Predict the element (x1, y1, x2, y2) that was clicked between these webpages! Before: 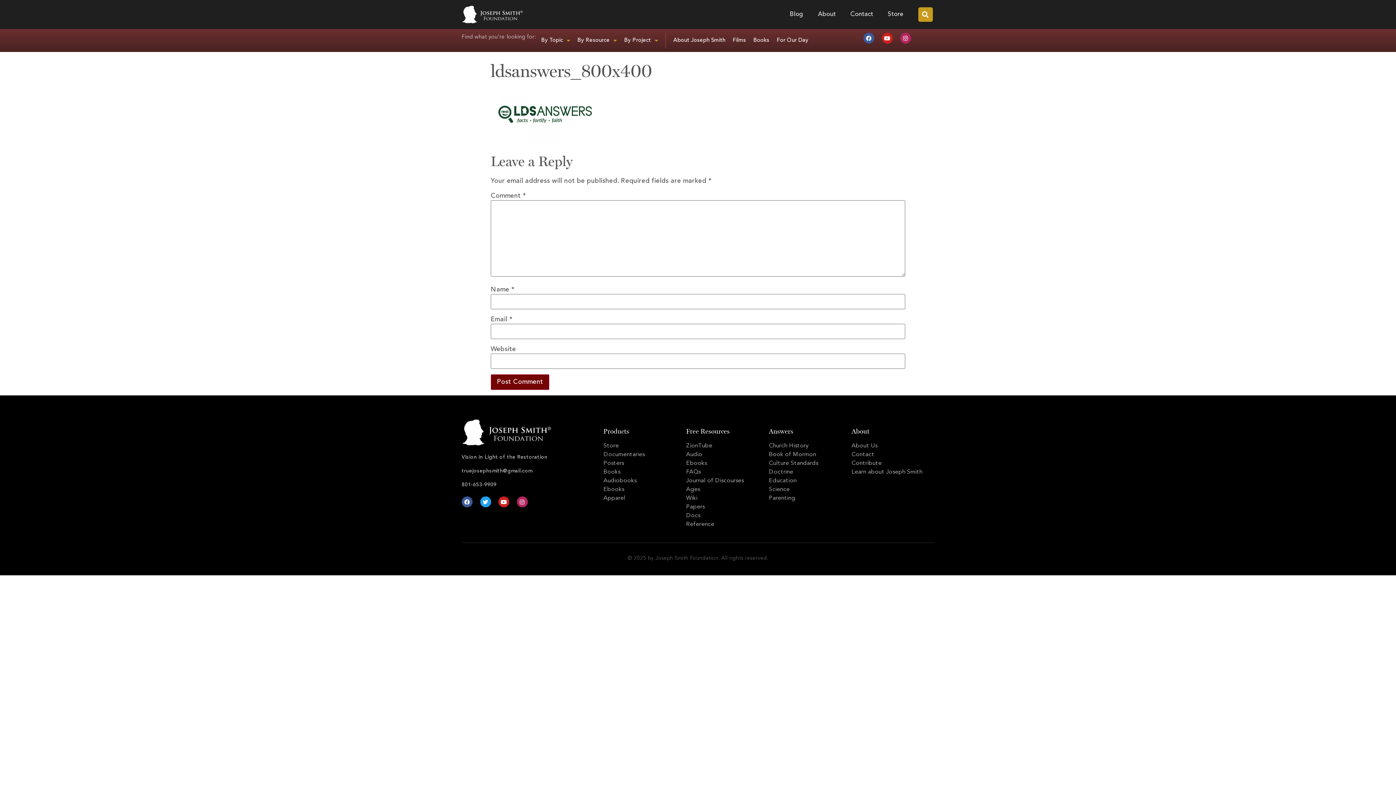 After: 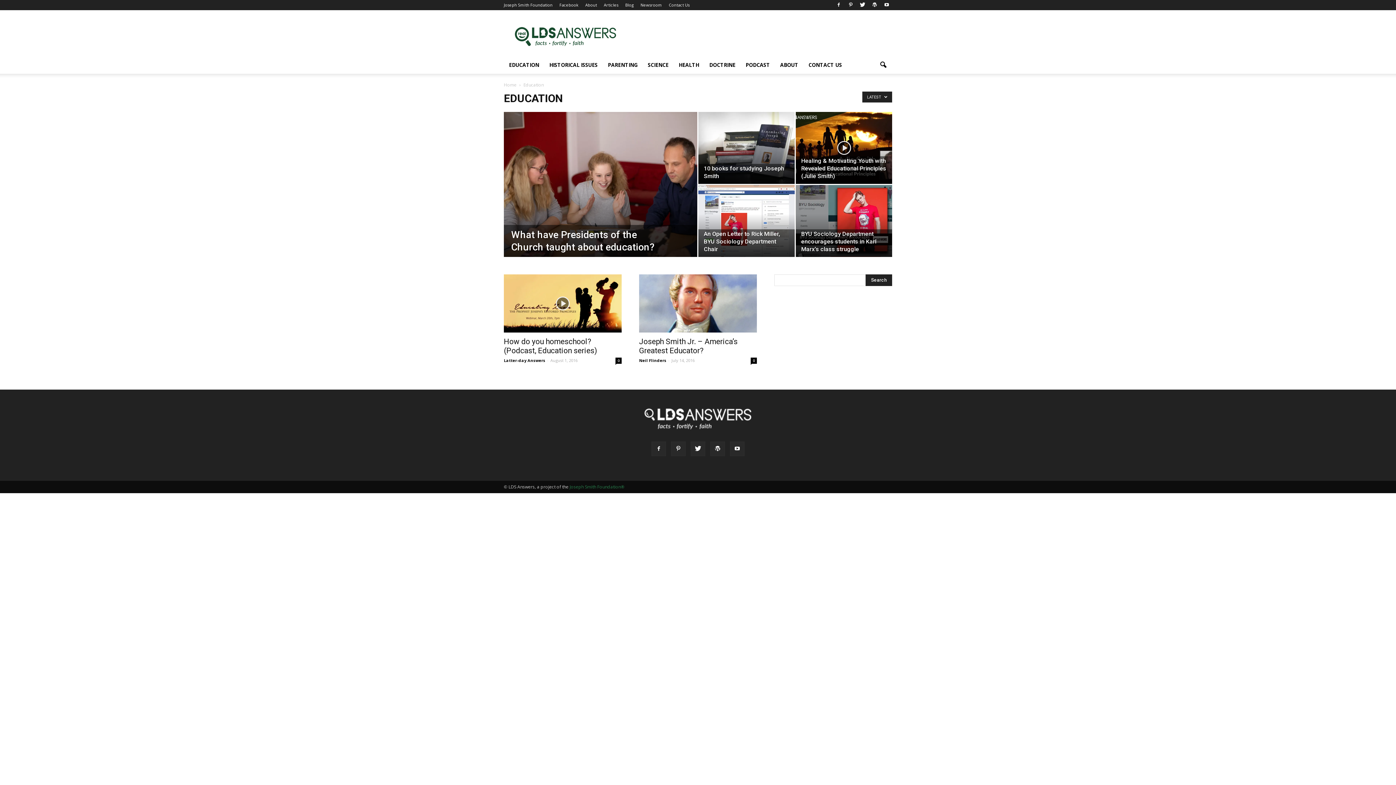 Action: bbox: (769, 477, 851, 484) label: Education